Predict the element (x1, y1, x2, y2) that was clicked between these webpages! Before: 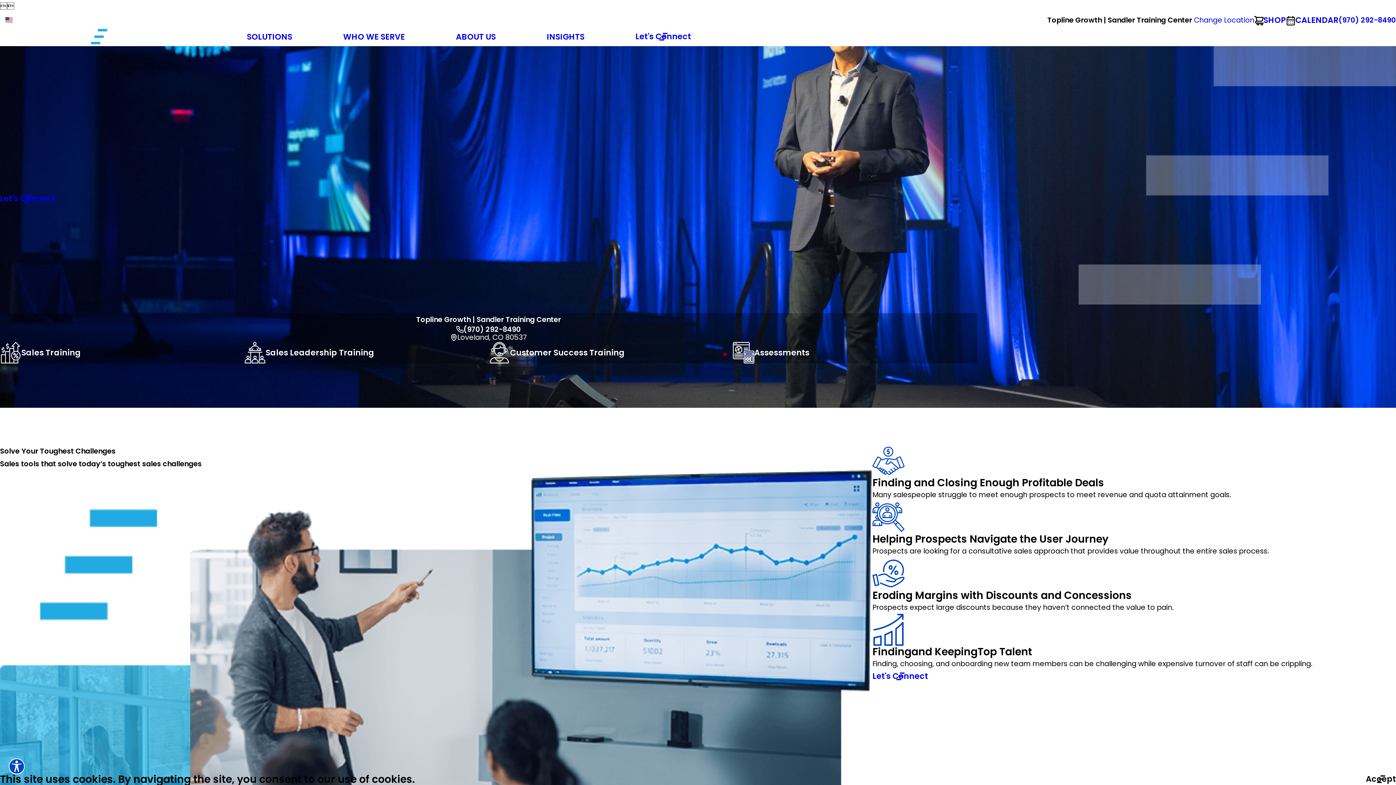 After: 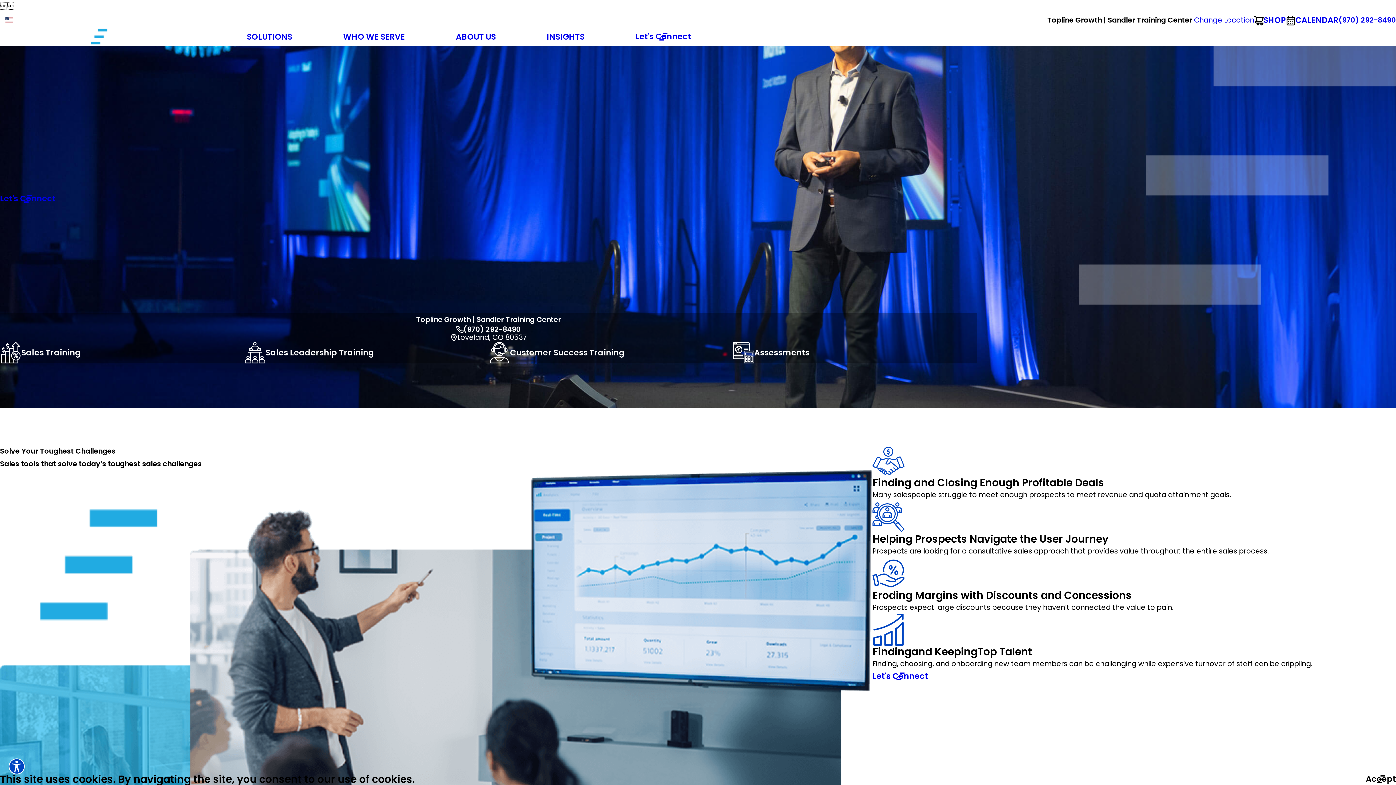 Action: label: (970) 292-8490 bbox: (1338, 16, 1396, 23)